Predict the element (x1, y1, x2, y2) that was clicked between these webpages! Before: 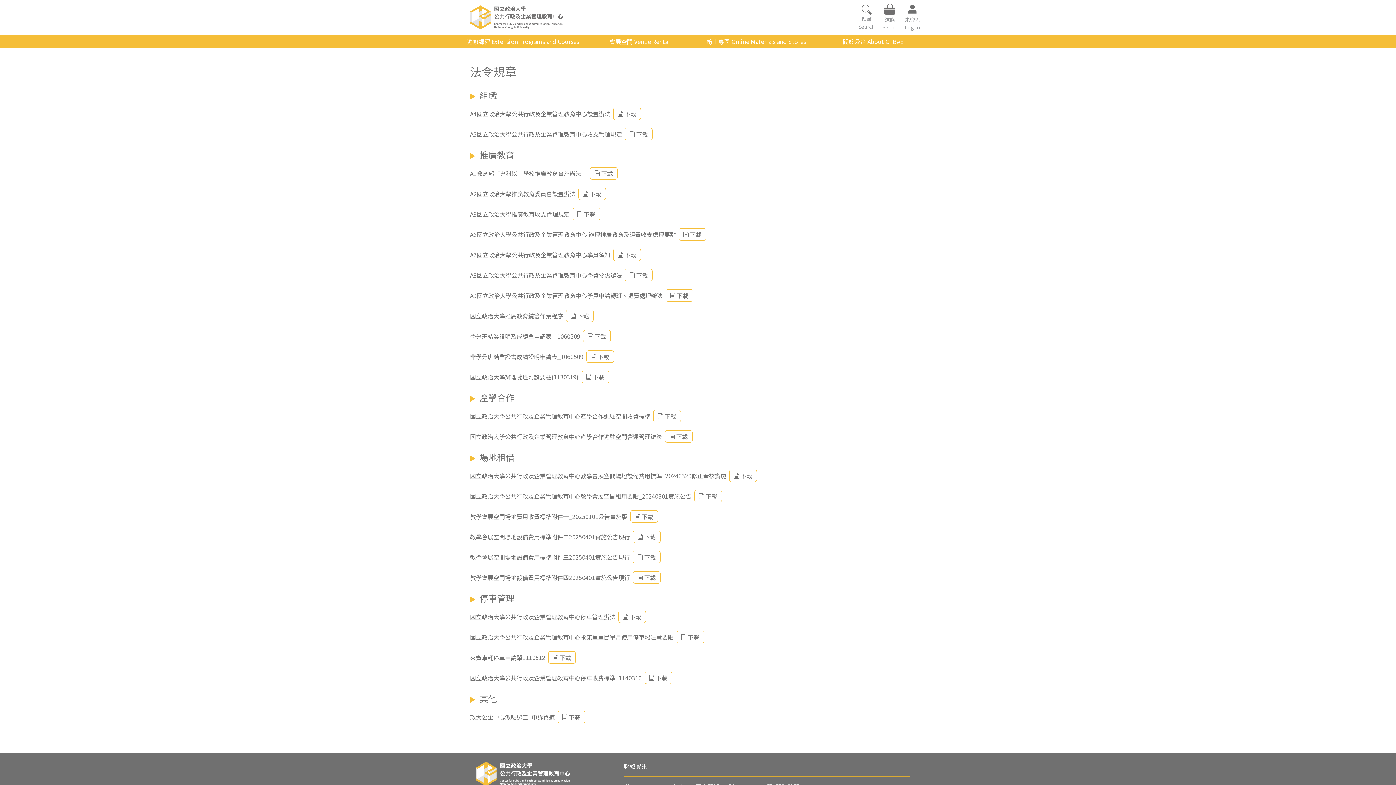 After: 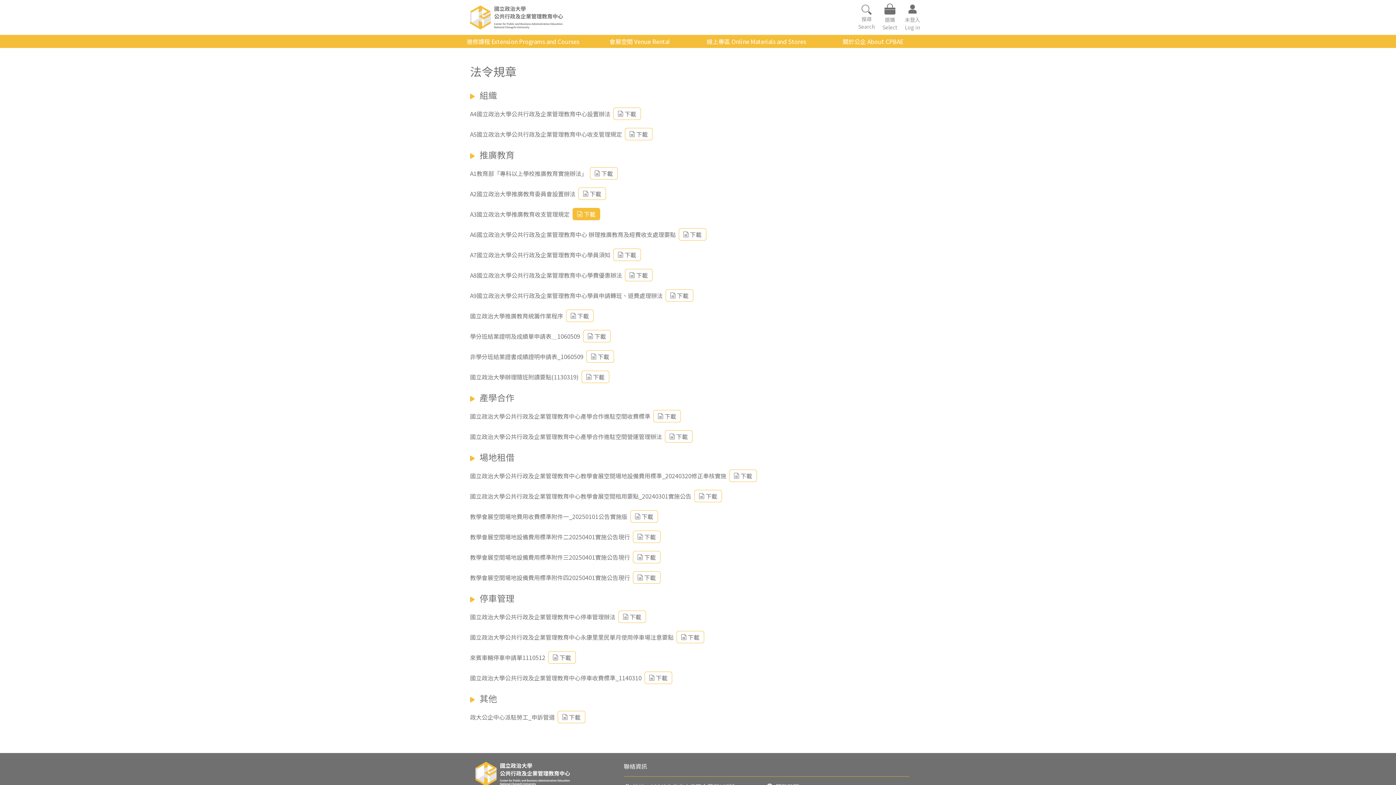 Action: label: 下載 bbox: (572, 208, 600, 220)